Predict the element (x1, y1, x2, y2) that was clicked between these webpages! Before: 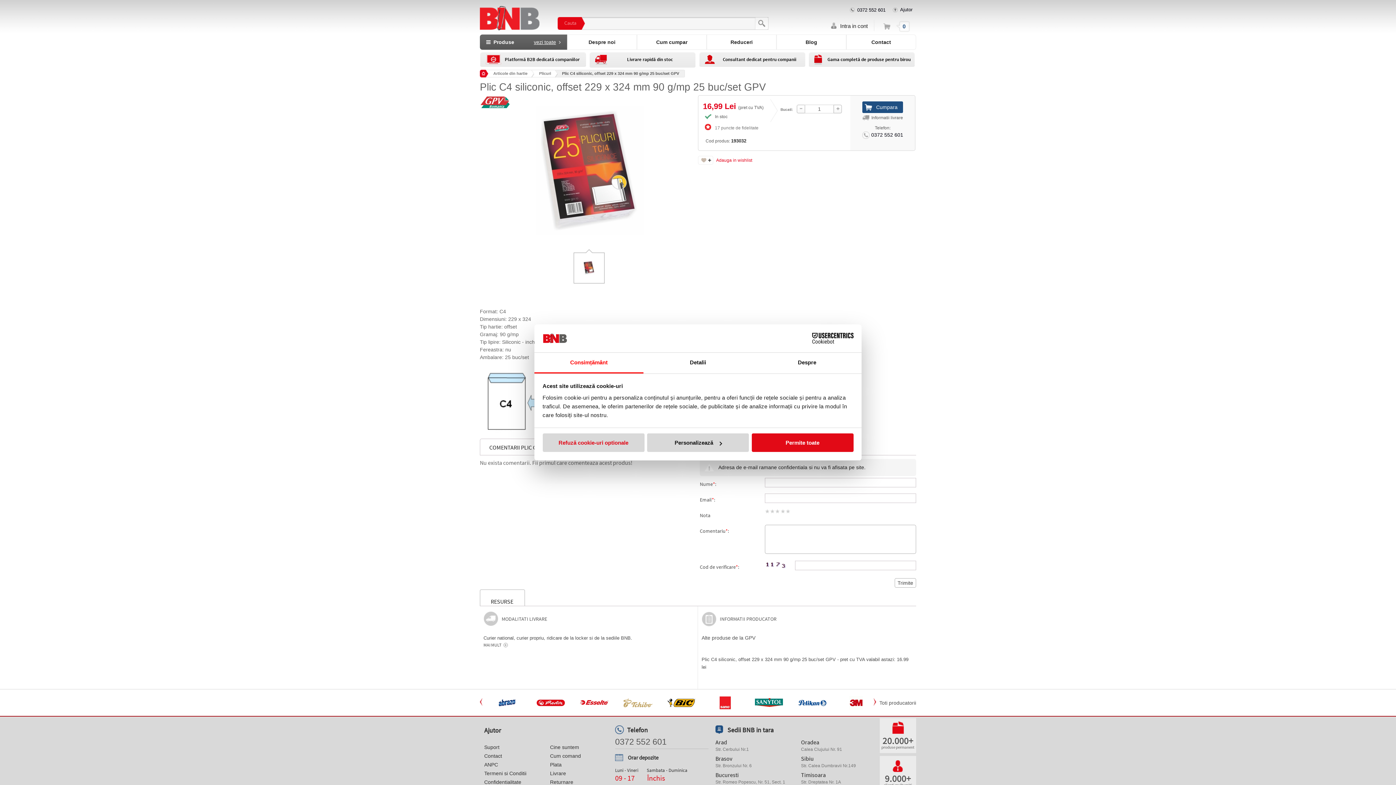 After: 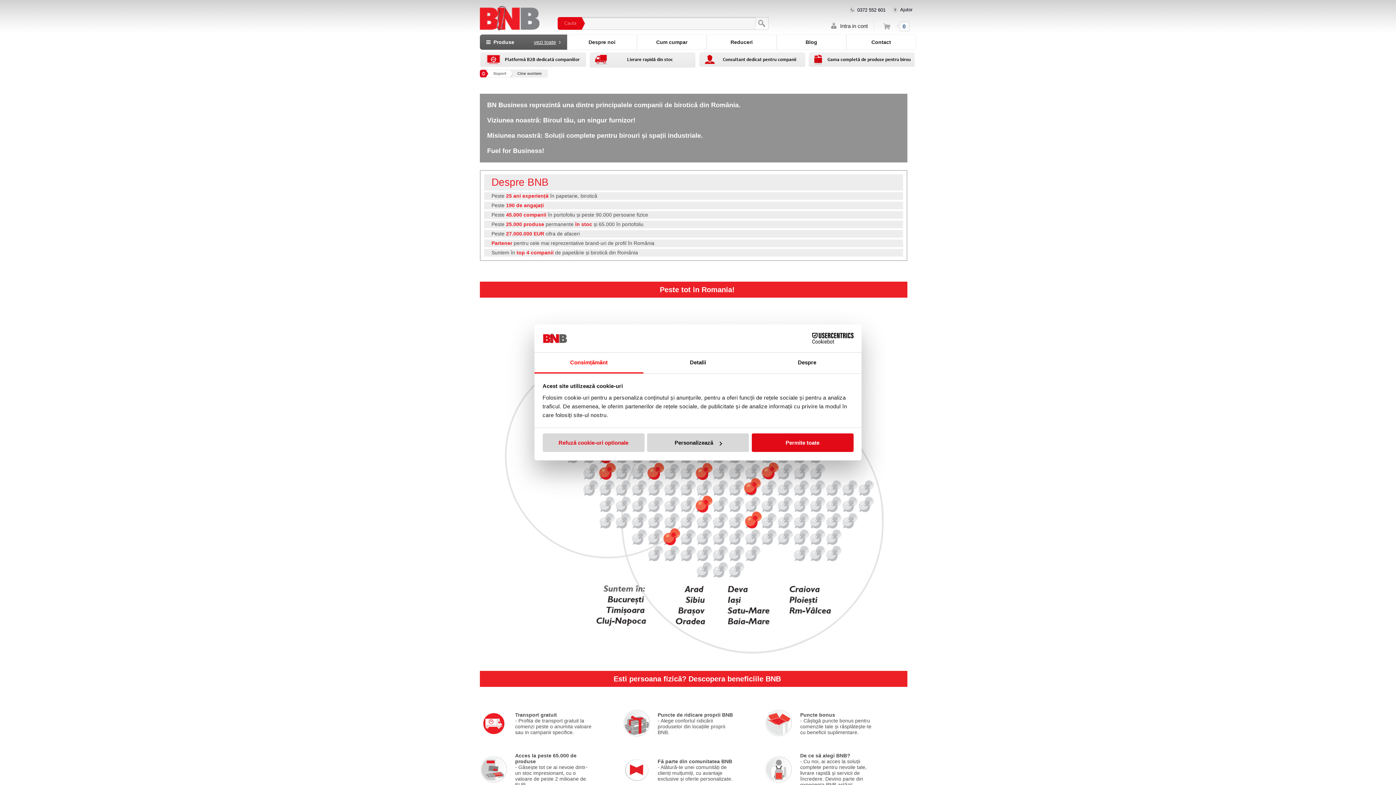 Action: label: Cine suntem bbox: (550, 743, 604, 752)